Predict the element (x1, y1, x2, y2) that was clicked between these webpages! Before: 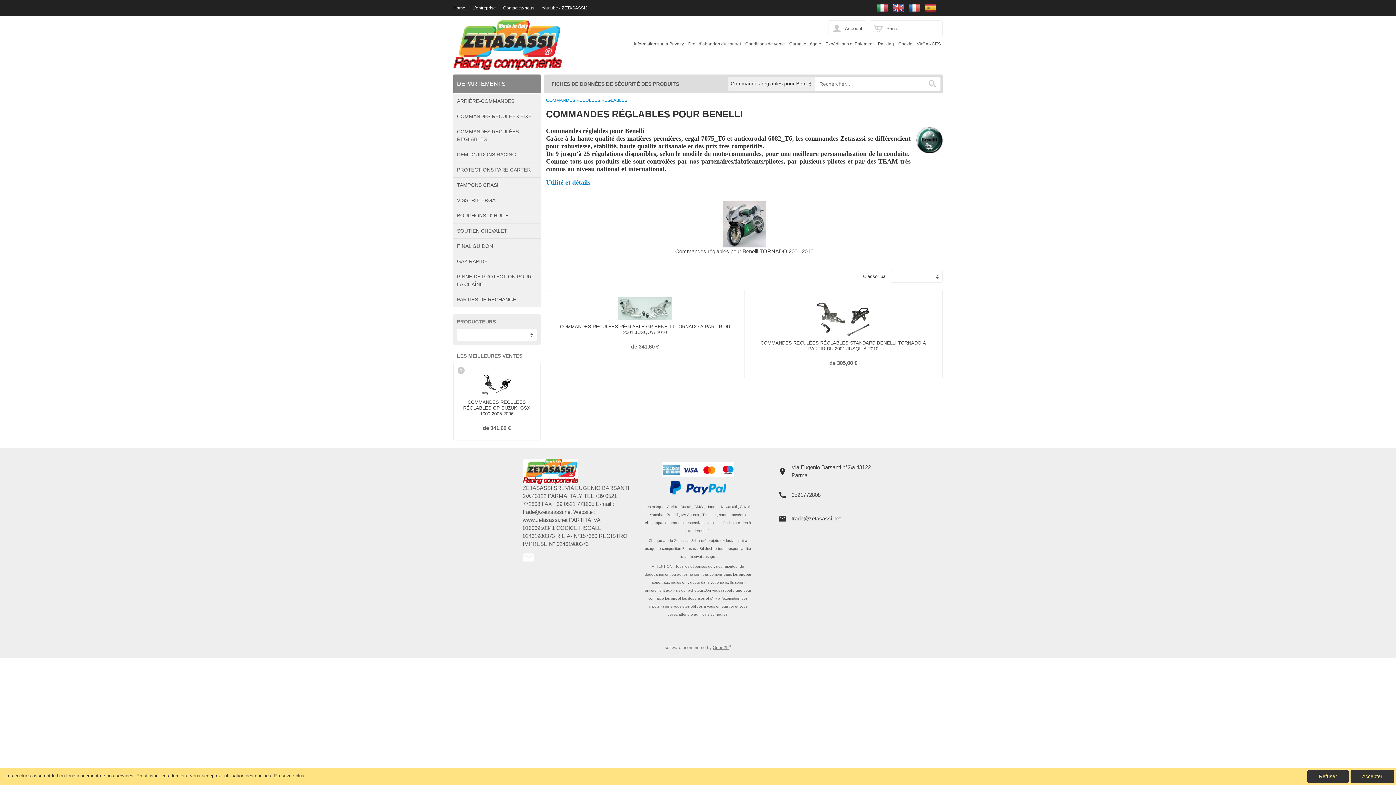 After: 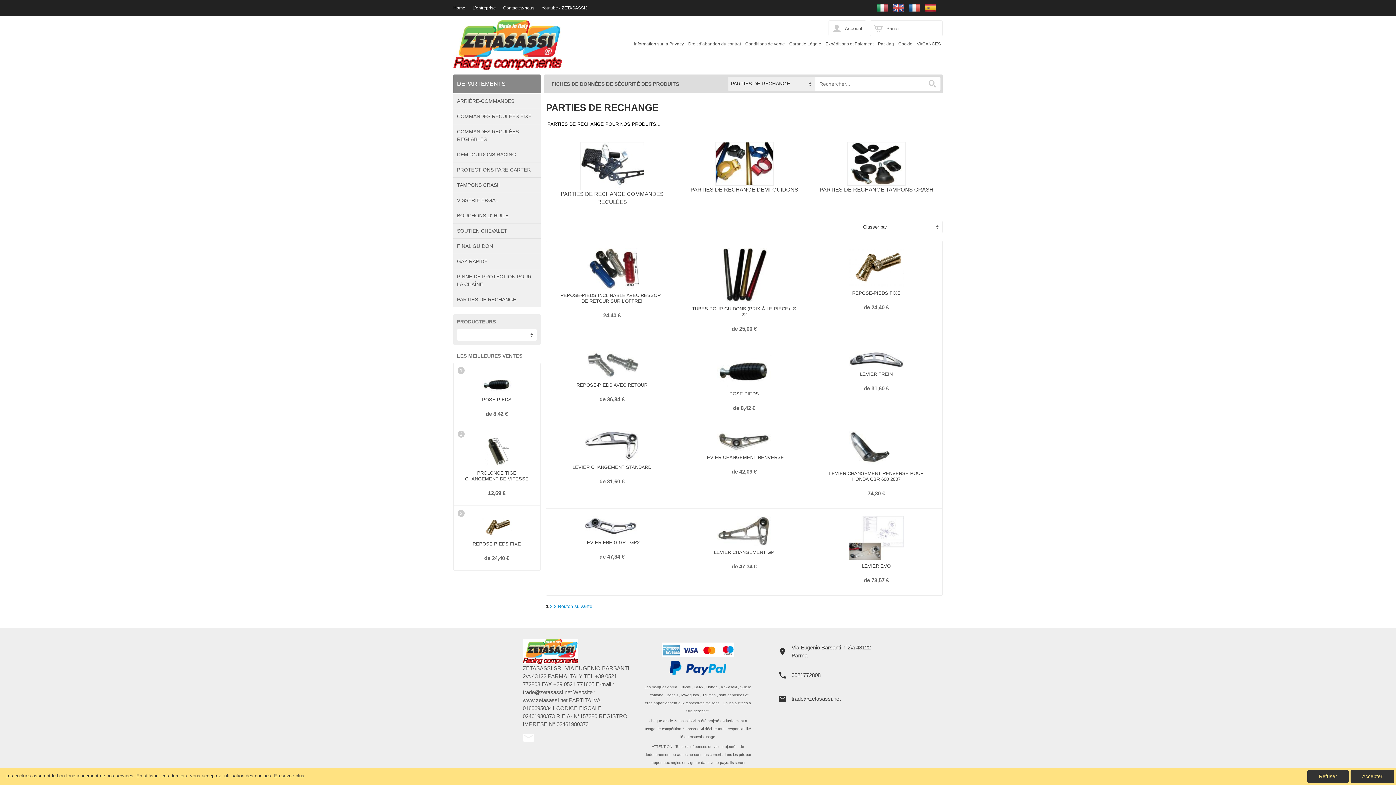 Action: label: PARTIES DE RECHANGE bbox: (453, 292, 540, 307)